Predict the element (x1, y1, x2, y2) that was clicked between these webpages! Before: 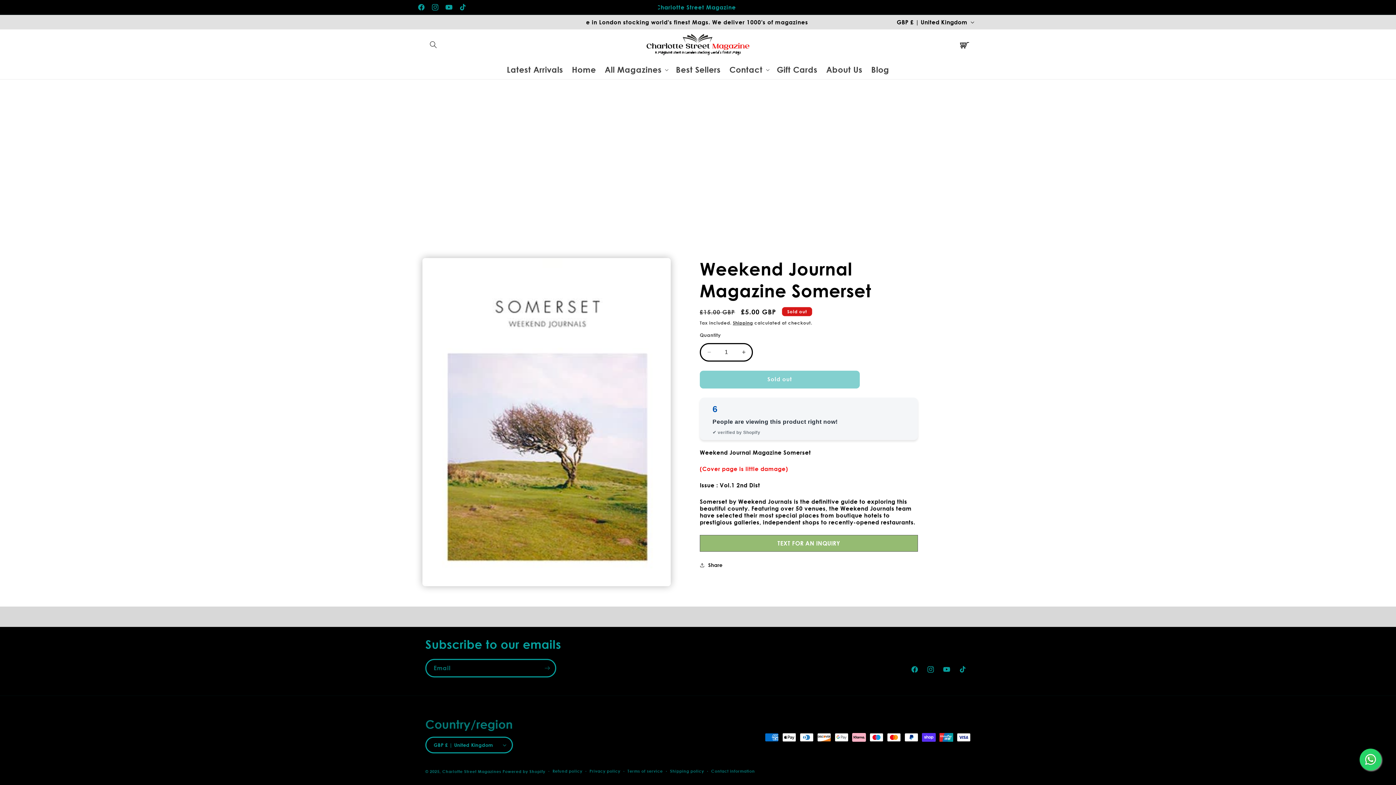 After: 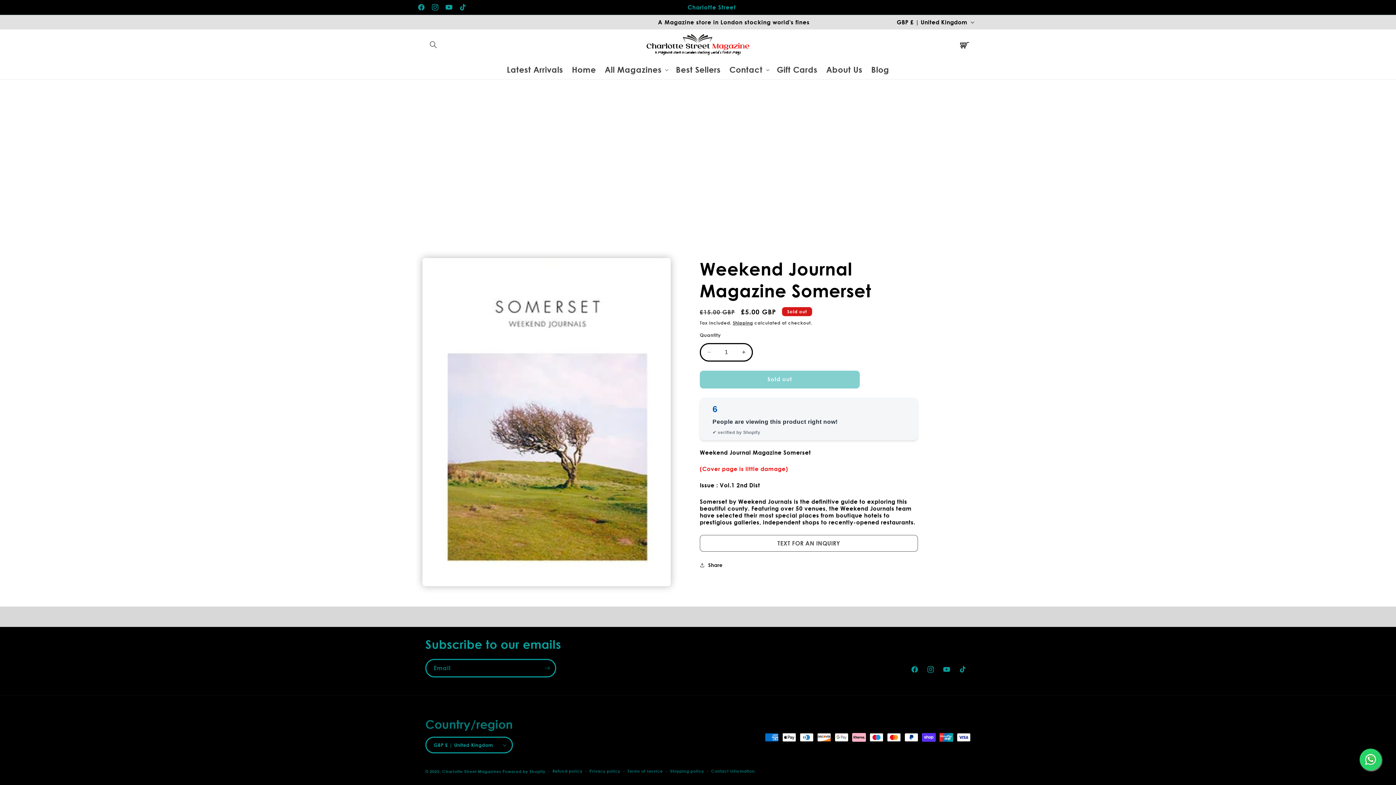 Action: bbox: (700, 535, 918, 551) label: TEXT FOR AN INQUIRY